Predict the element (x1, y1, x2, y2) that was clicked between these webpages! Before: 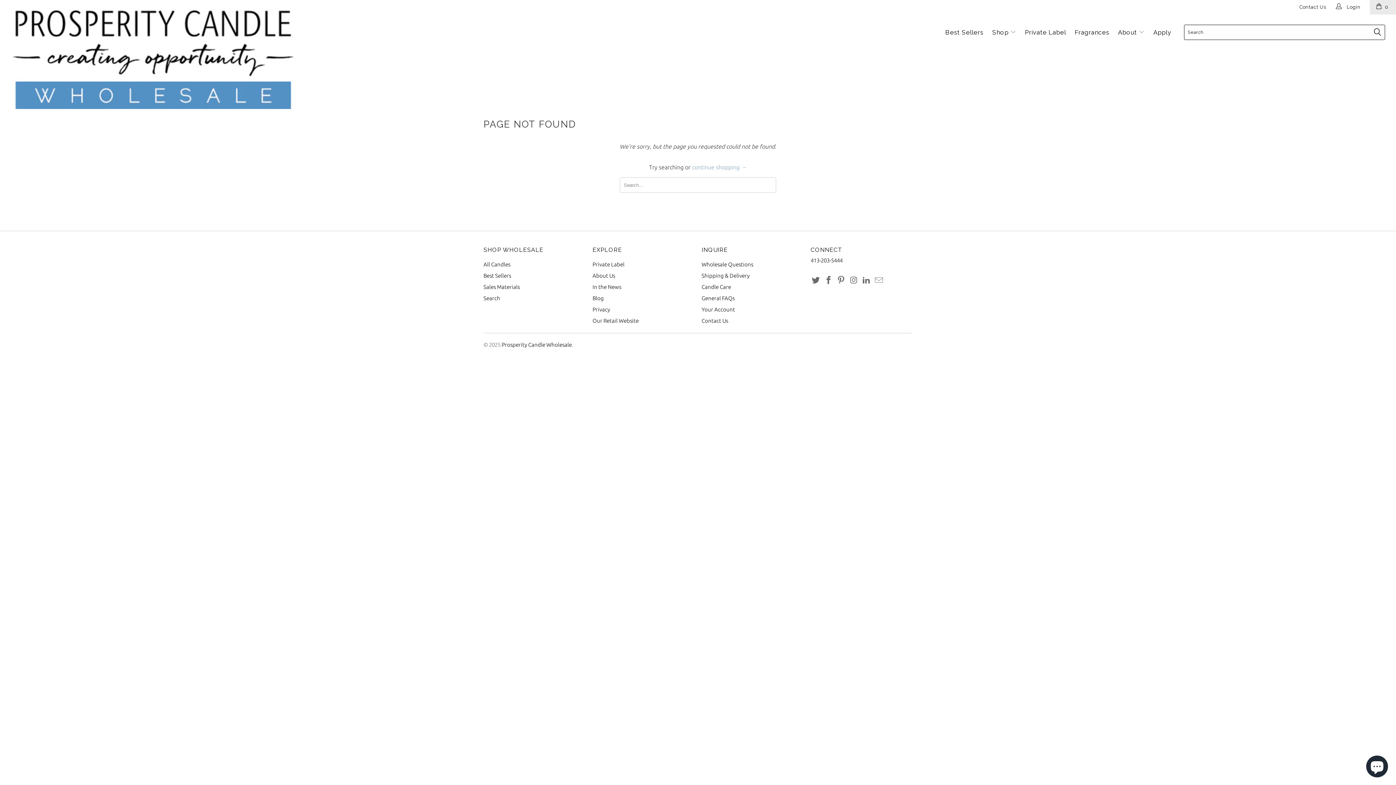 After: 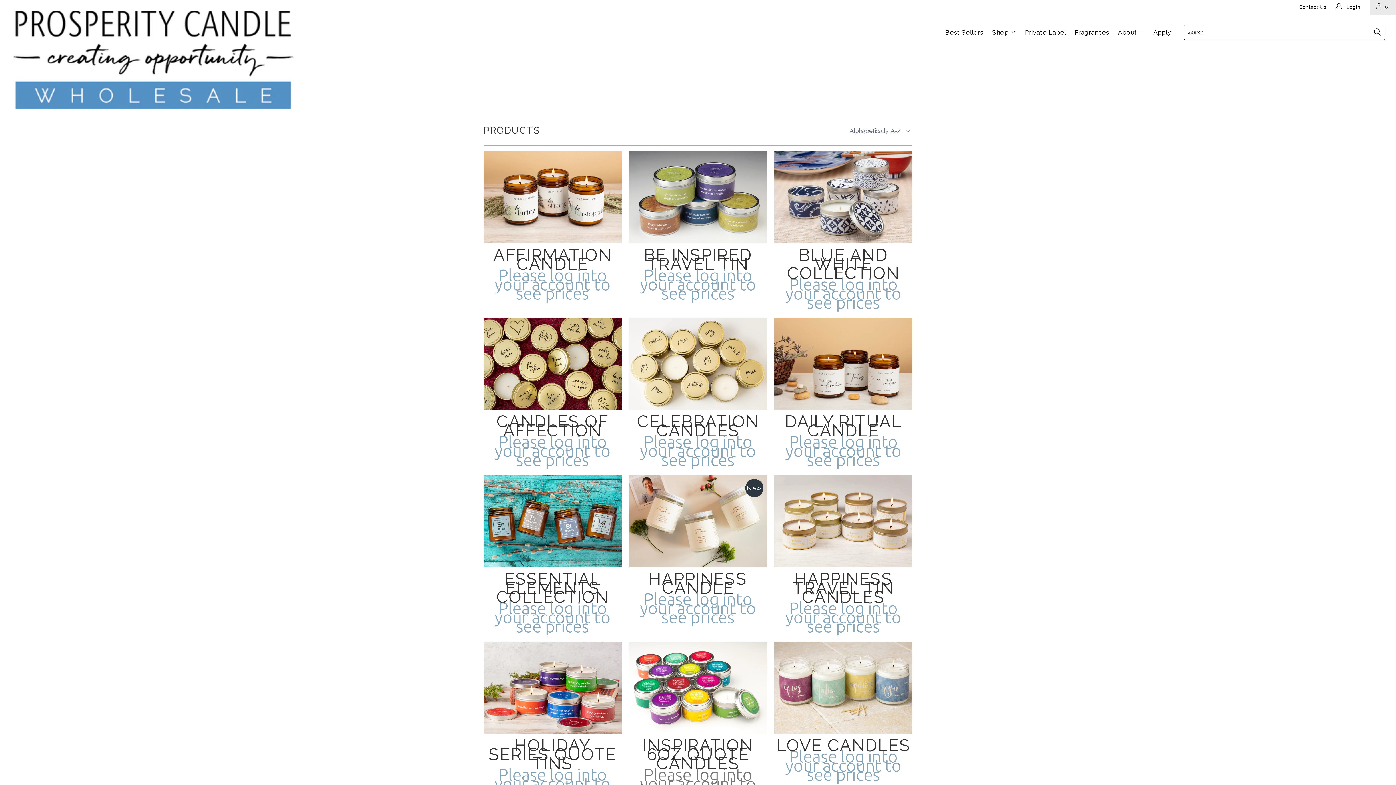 Action: label: continue shopping → bbox: (692, 164, 747, 170)